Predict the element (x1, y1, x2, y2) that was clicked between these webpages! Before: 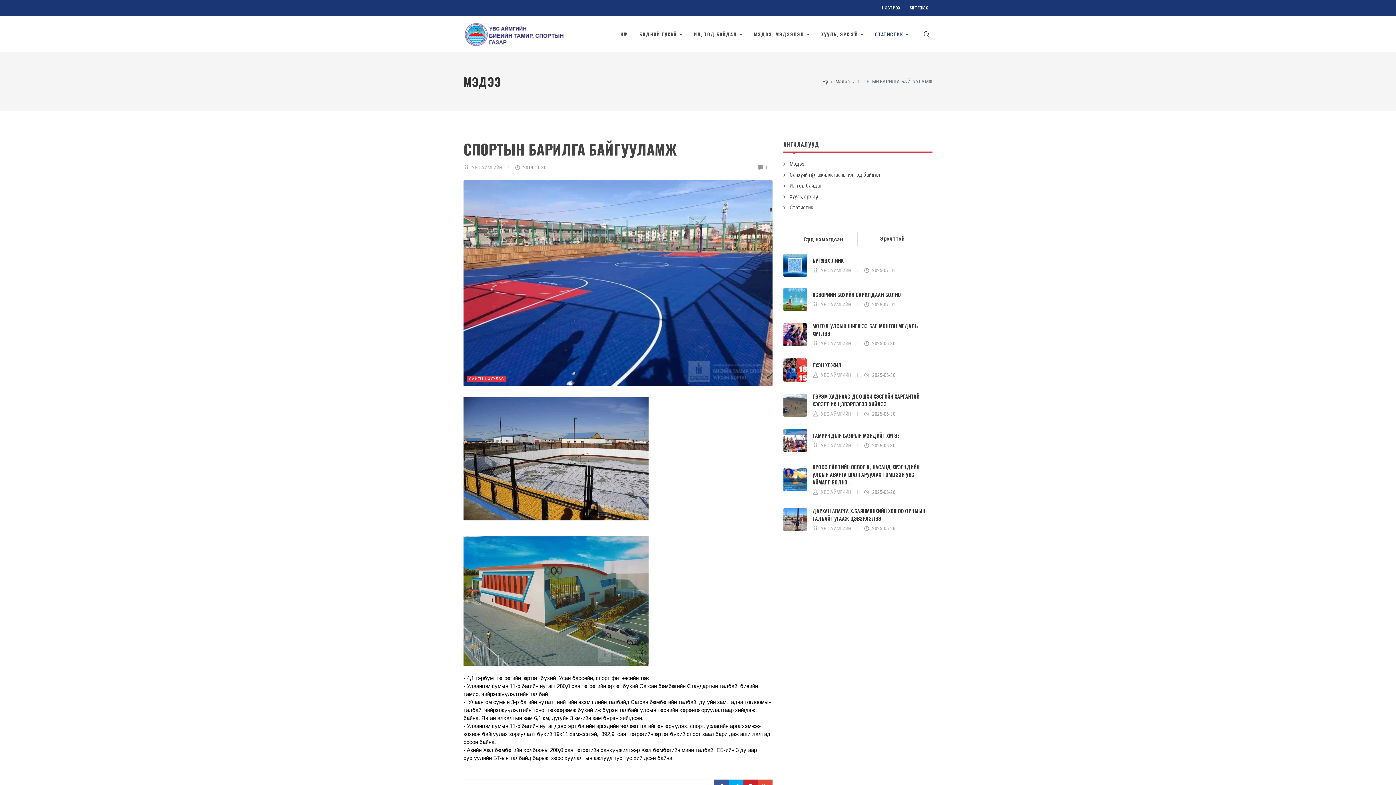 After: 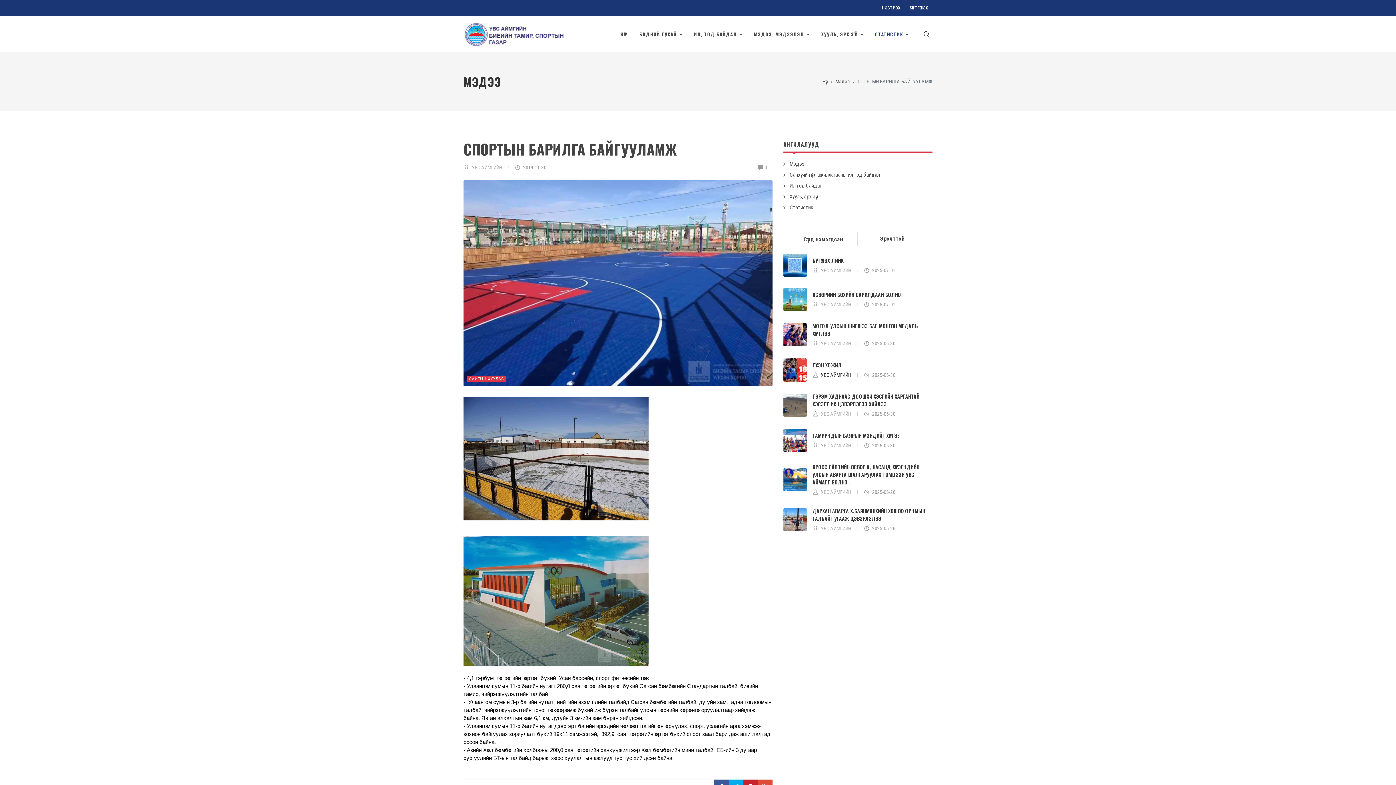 Action: bbox: (821, 372, 851, 378) label: УВС АЙМГИЙН